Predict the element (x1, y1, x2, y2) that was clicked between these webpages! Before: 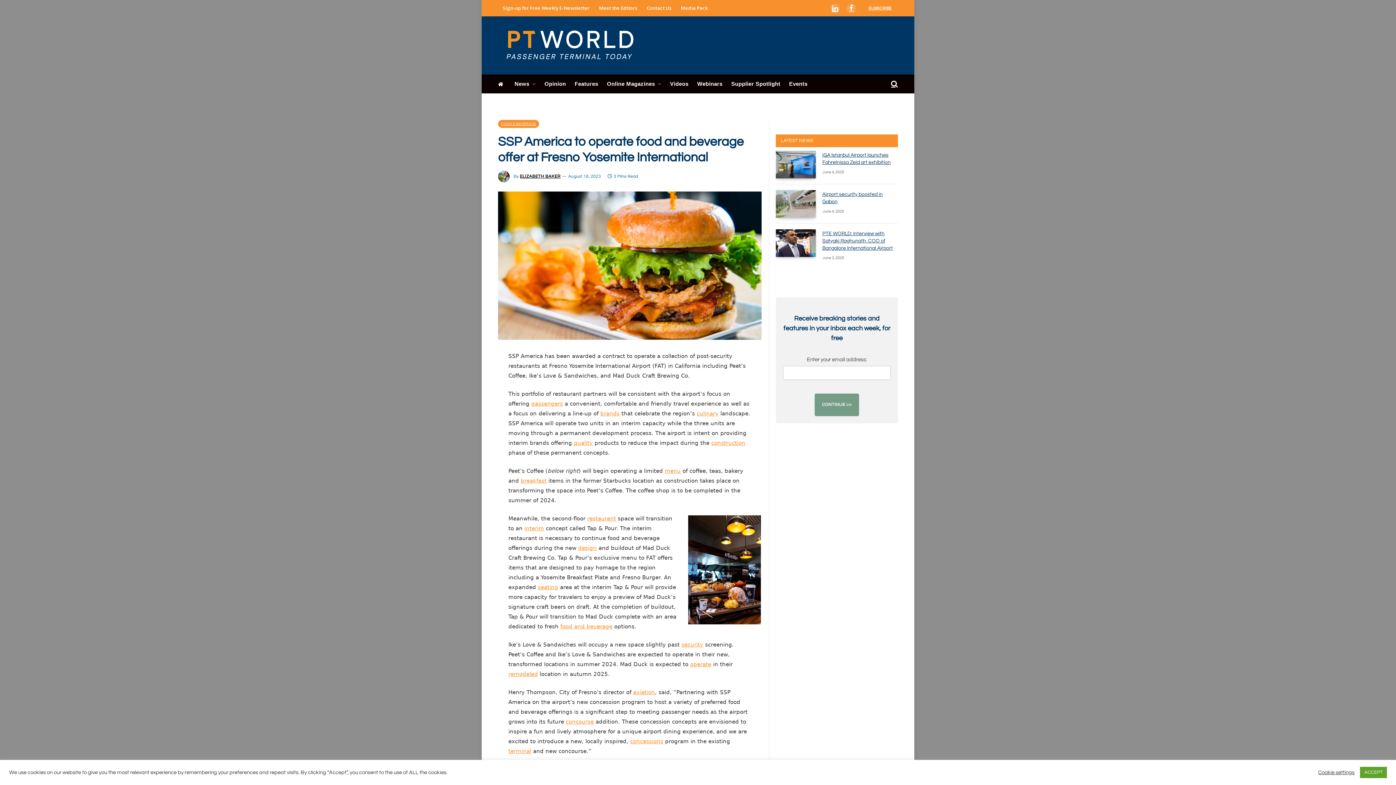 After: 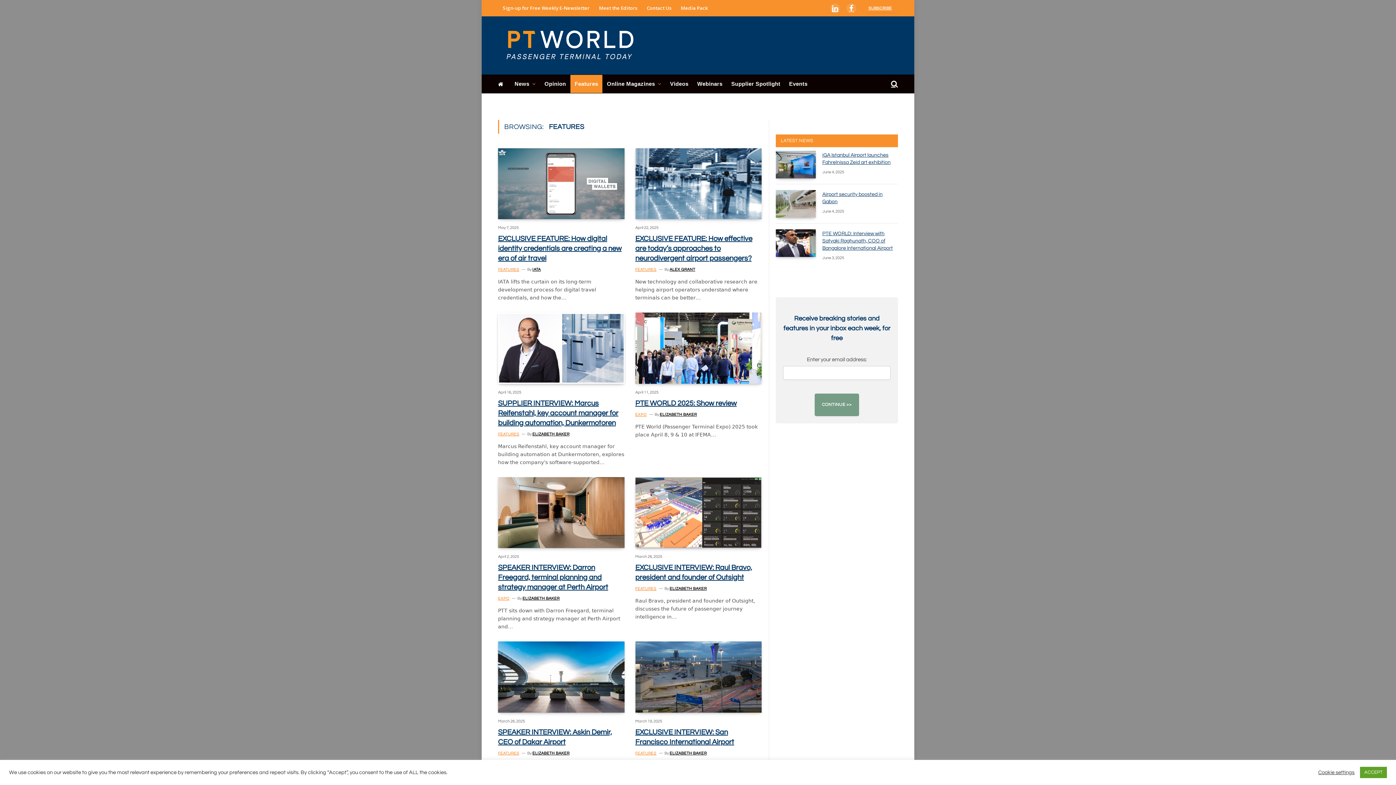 Action: label: Features bbox: (570, 74, 602, 93)